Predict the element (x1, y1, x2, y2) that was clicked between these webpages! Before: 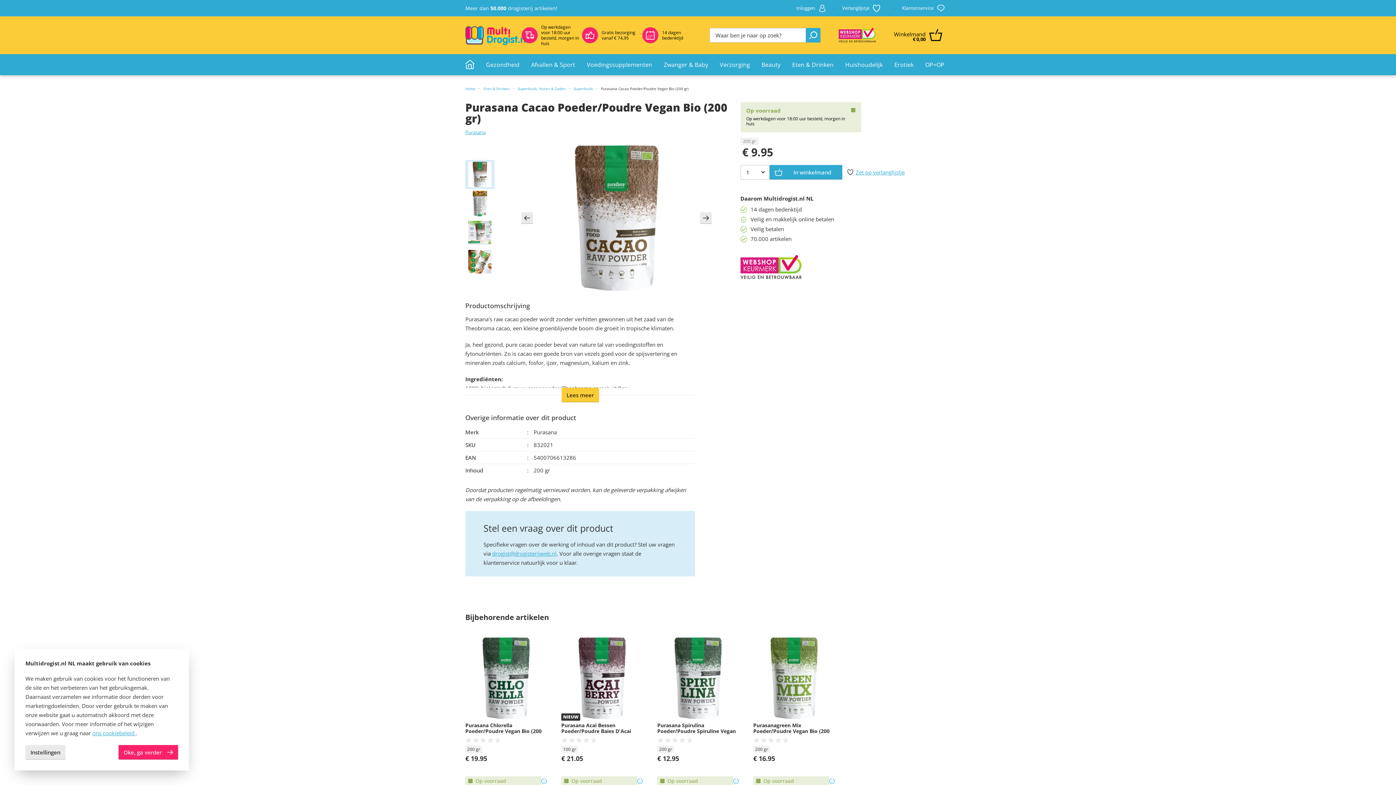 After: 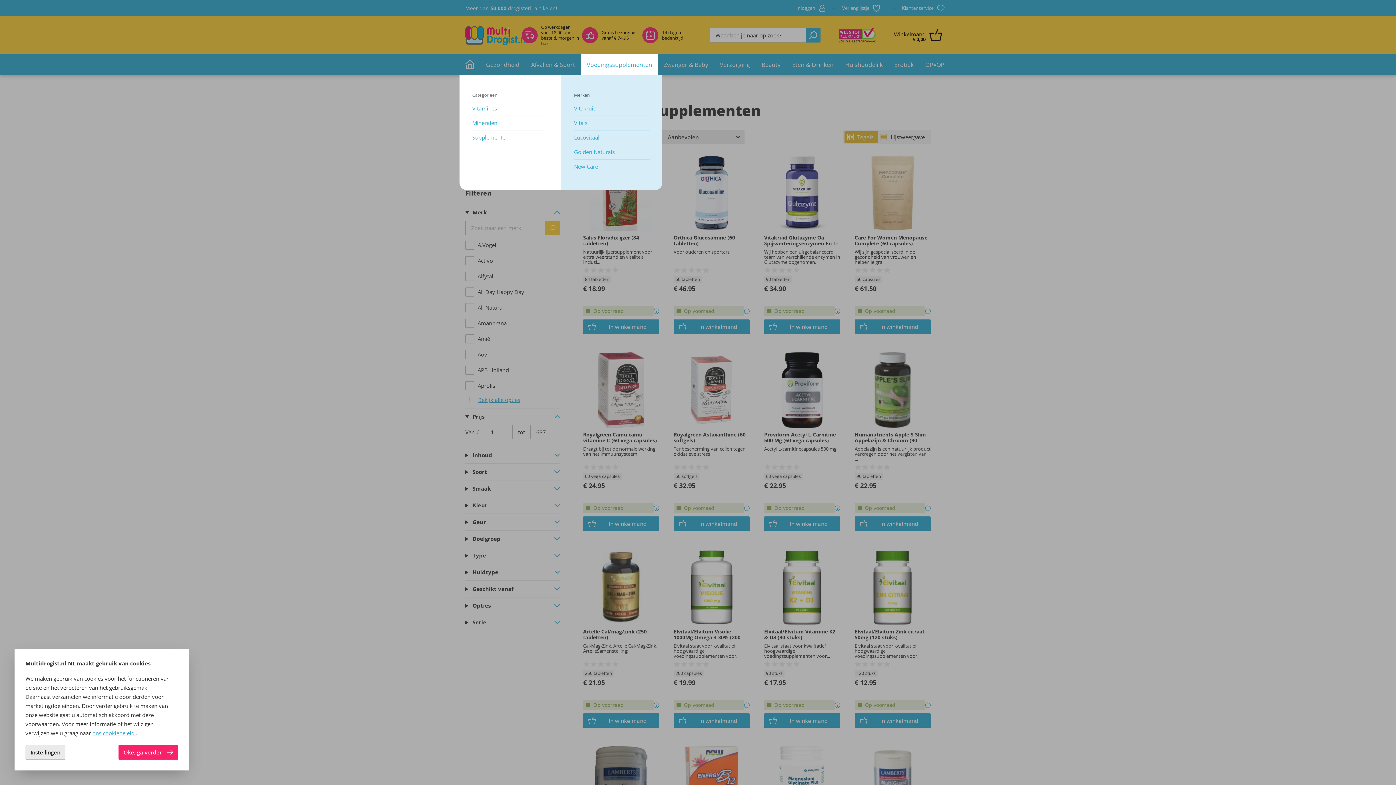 Action: bbox: (581, 54, 658, 75) label: Voedingssupplementen